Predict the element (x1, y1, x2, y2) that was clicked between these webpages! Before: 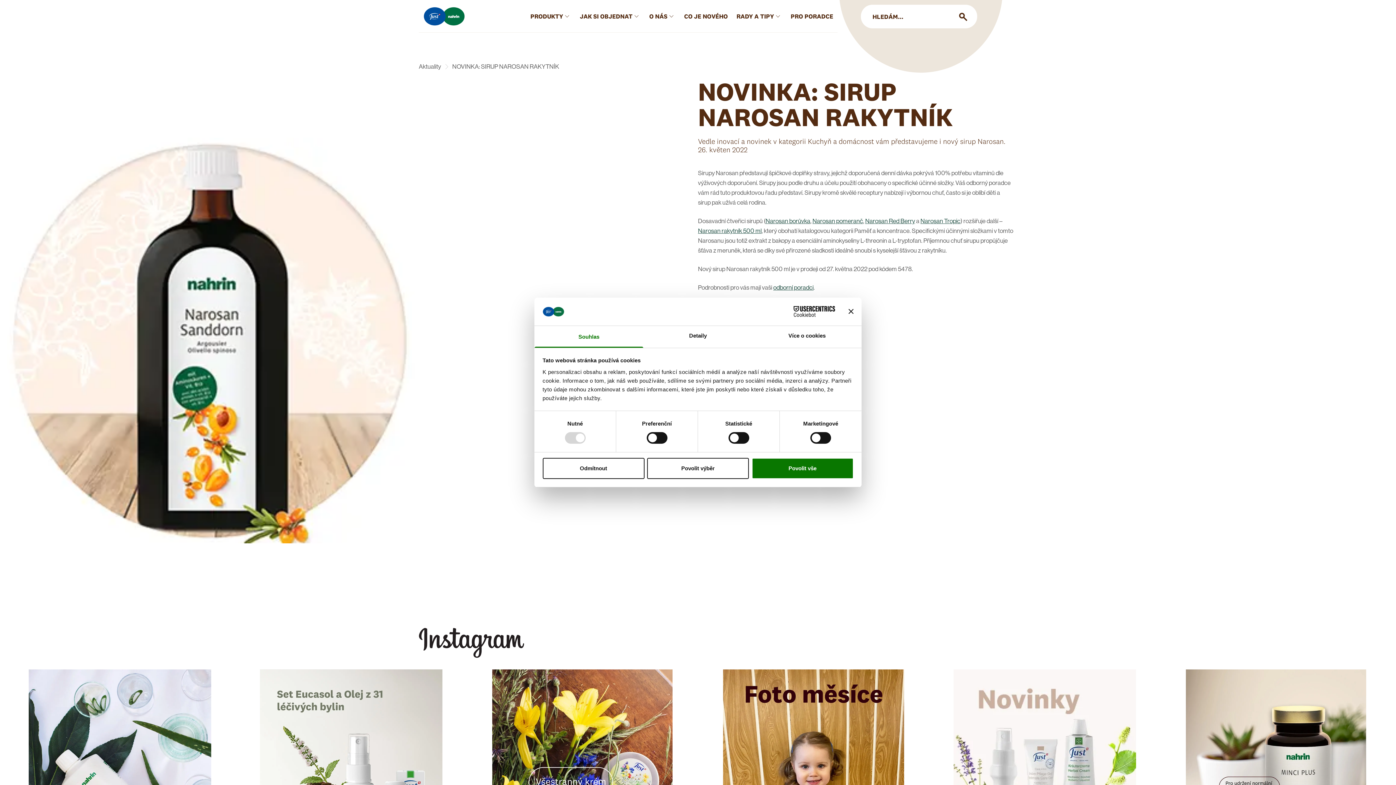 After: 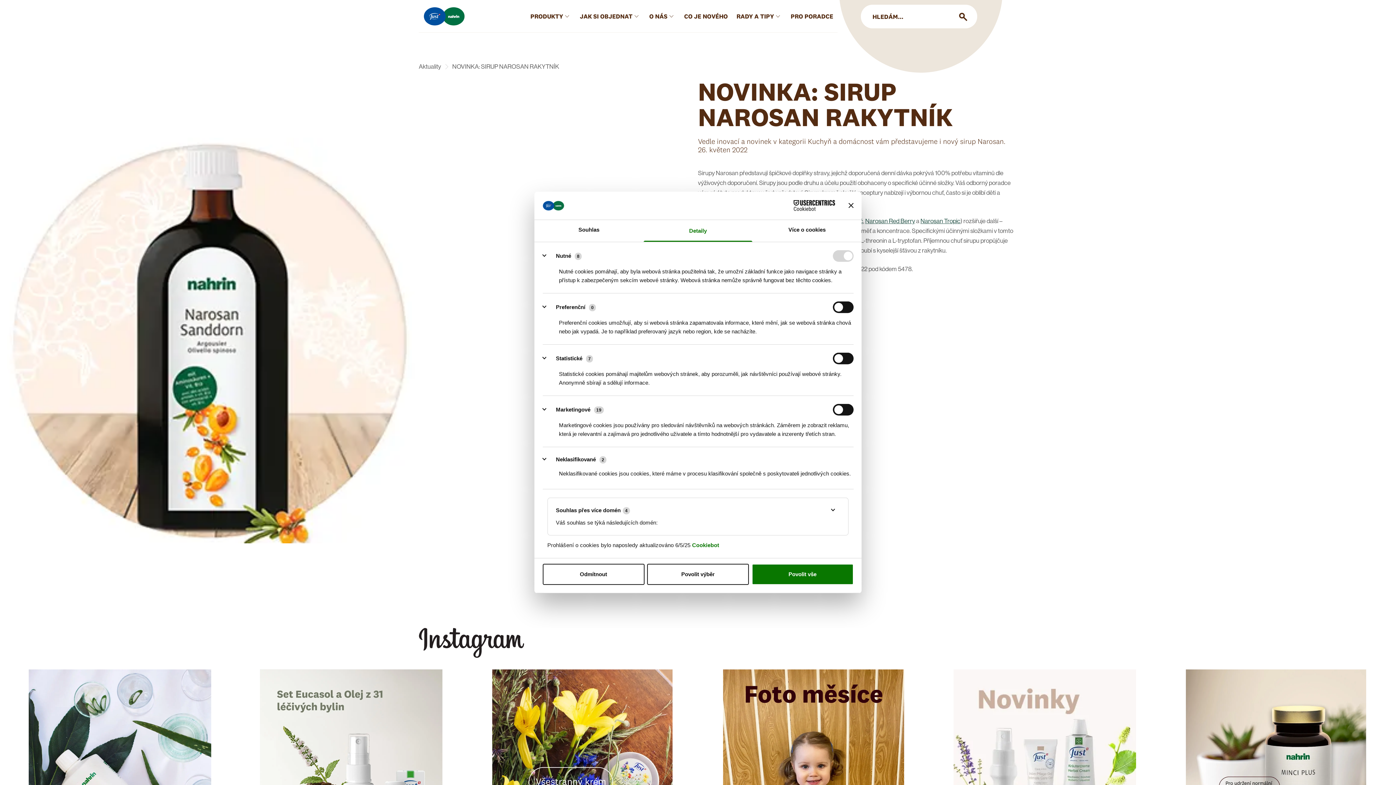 Action: label: Detaily bbox: (643, 326, 752, 347)